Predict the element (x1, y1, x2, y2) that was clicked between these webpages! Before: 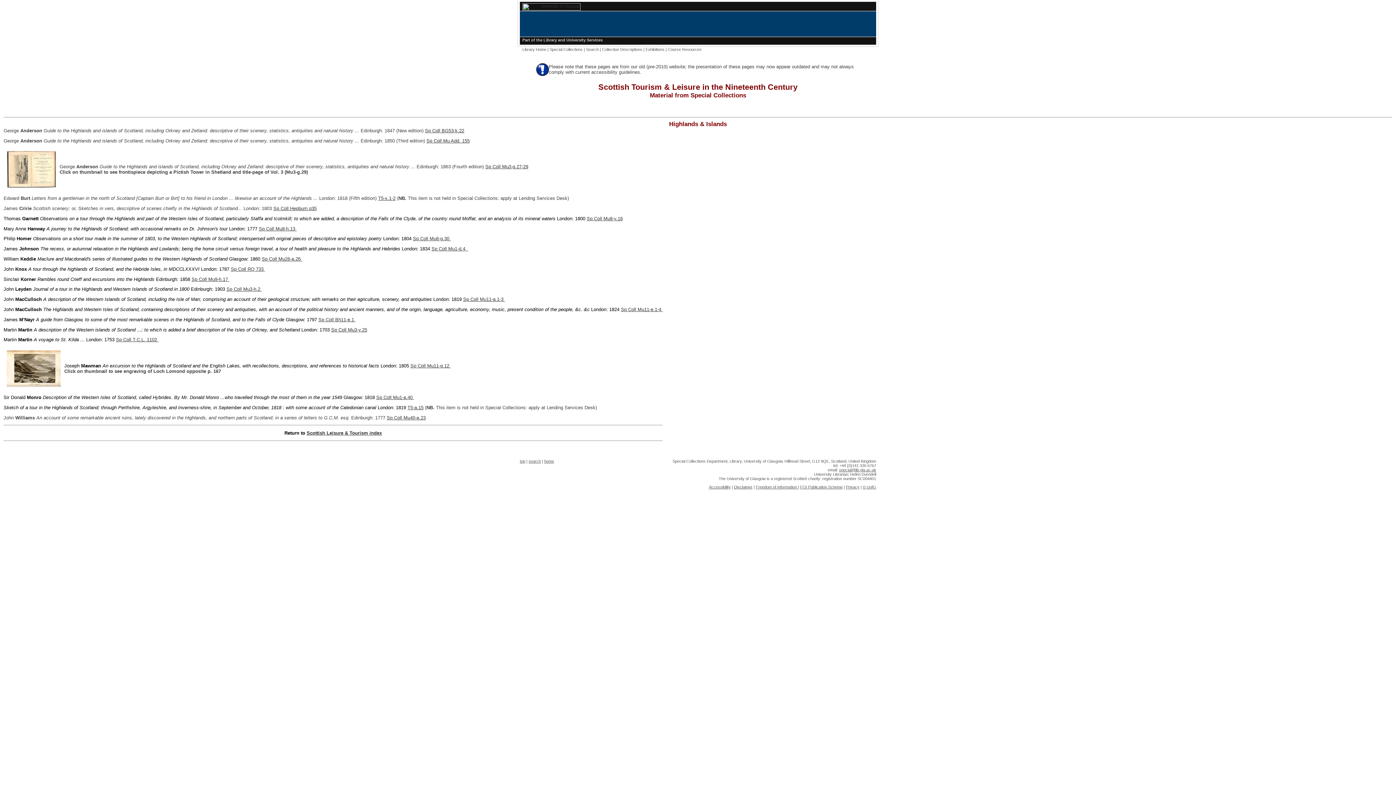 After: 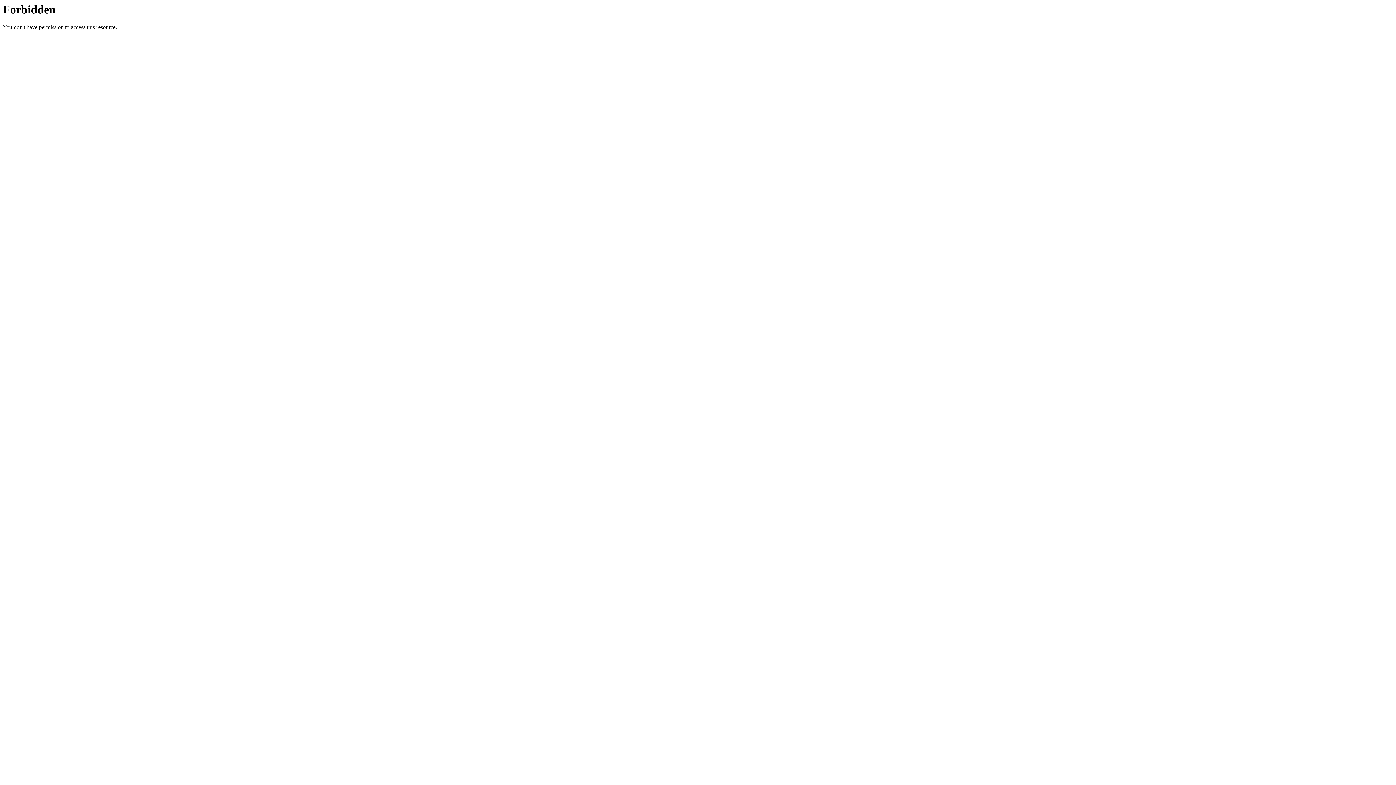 Action: bbox: (191, 276, 229, 282) label: Sp Coll Mu9-h.17 